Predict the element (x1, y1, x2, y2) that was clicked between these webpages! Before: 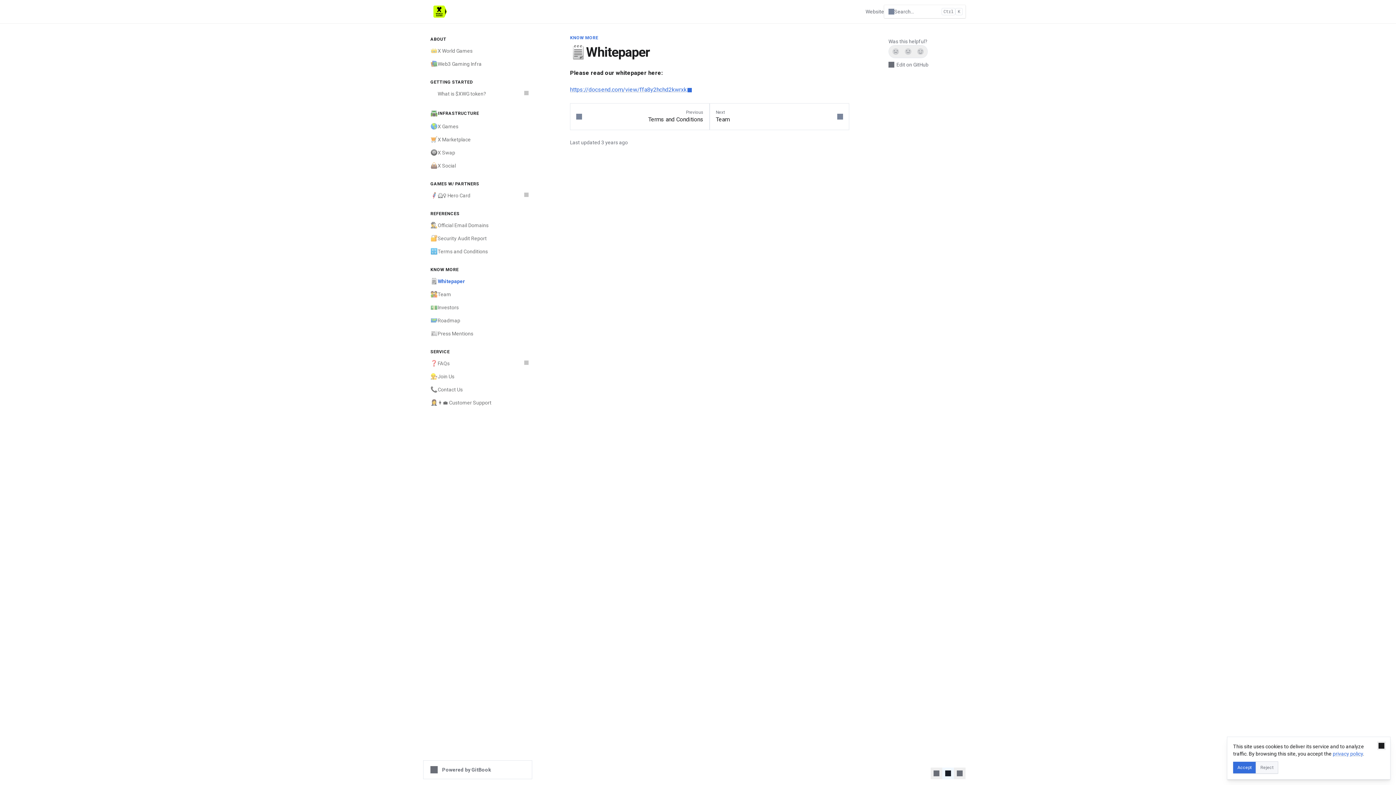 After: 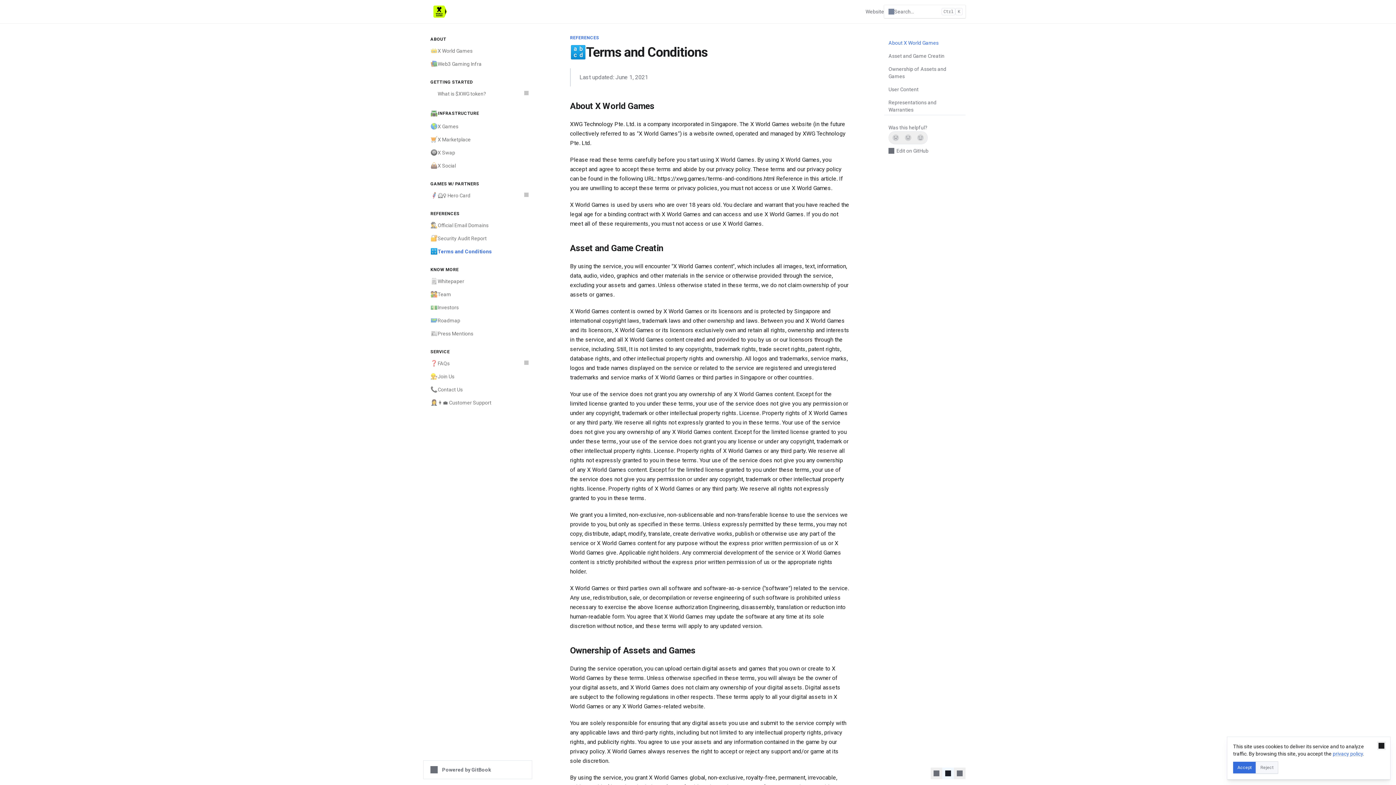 Action: label: Previous
Terms and Conditions bbox: (570, 103, 709, 130)